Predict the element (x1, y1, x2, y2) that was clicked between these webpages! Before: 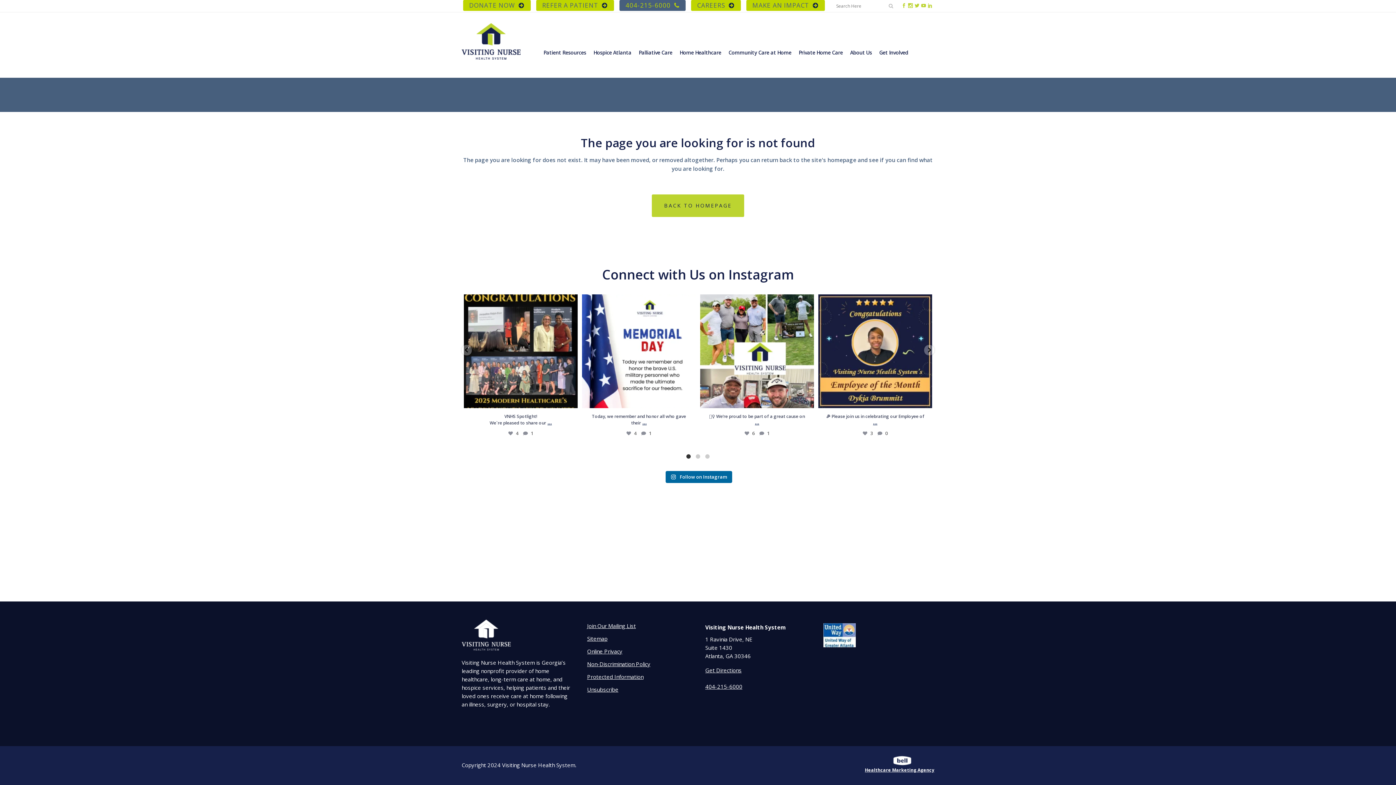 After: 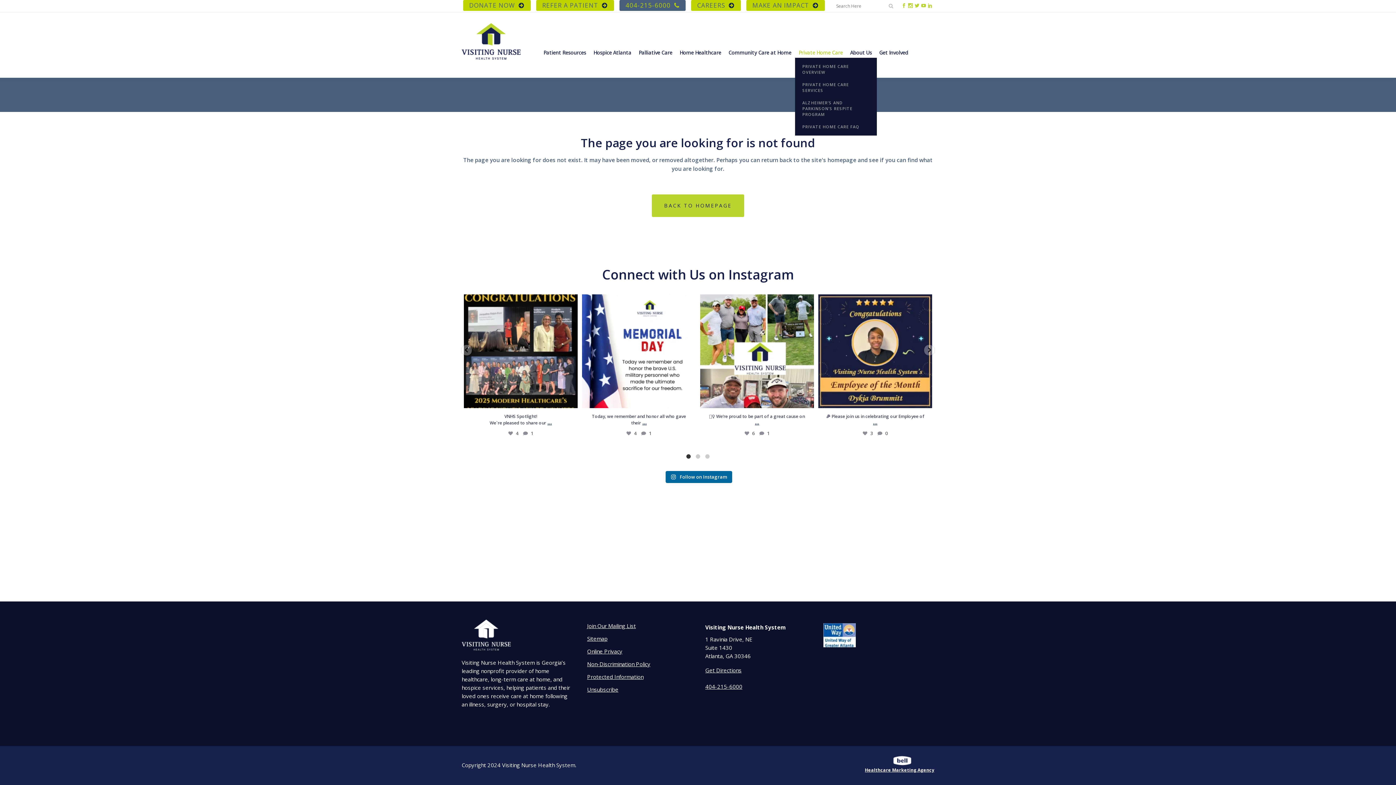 Action: label: Private Home Care bbox: (795, 47, 846, 57)